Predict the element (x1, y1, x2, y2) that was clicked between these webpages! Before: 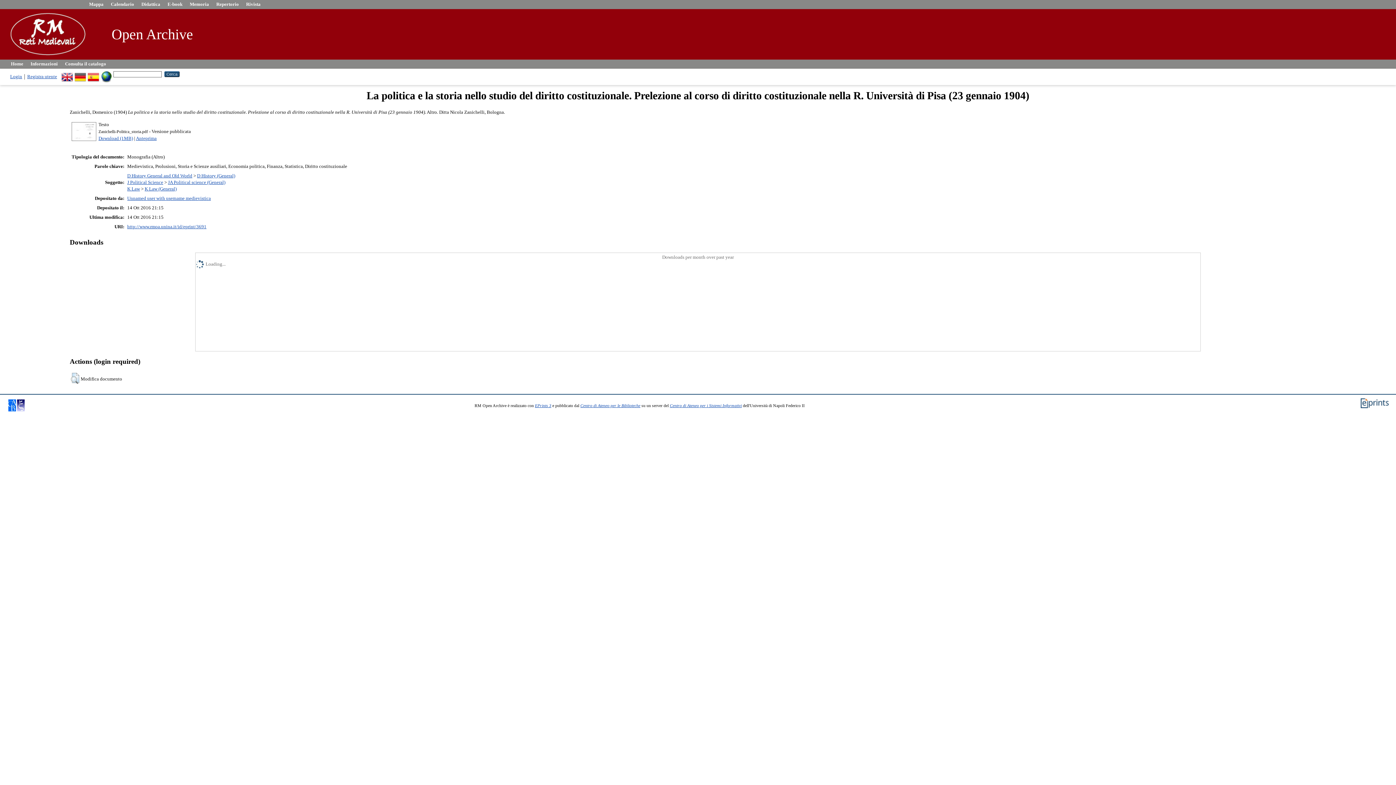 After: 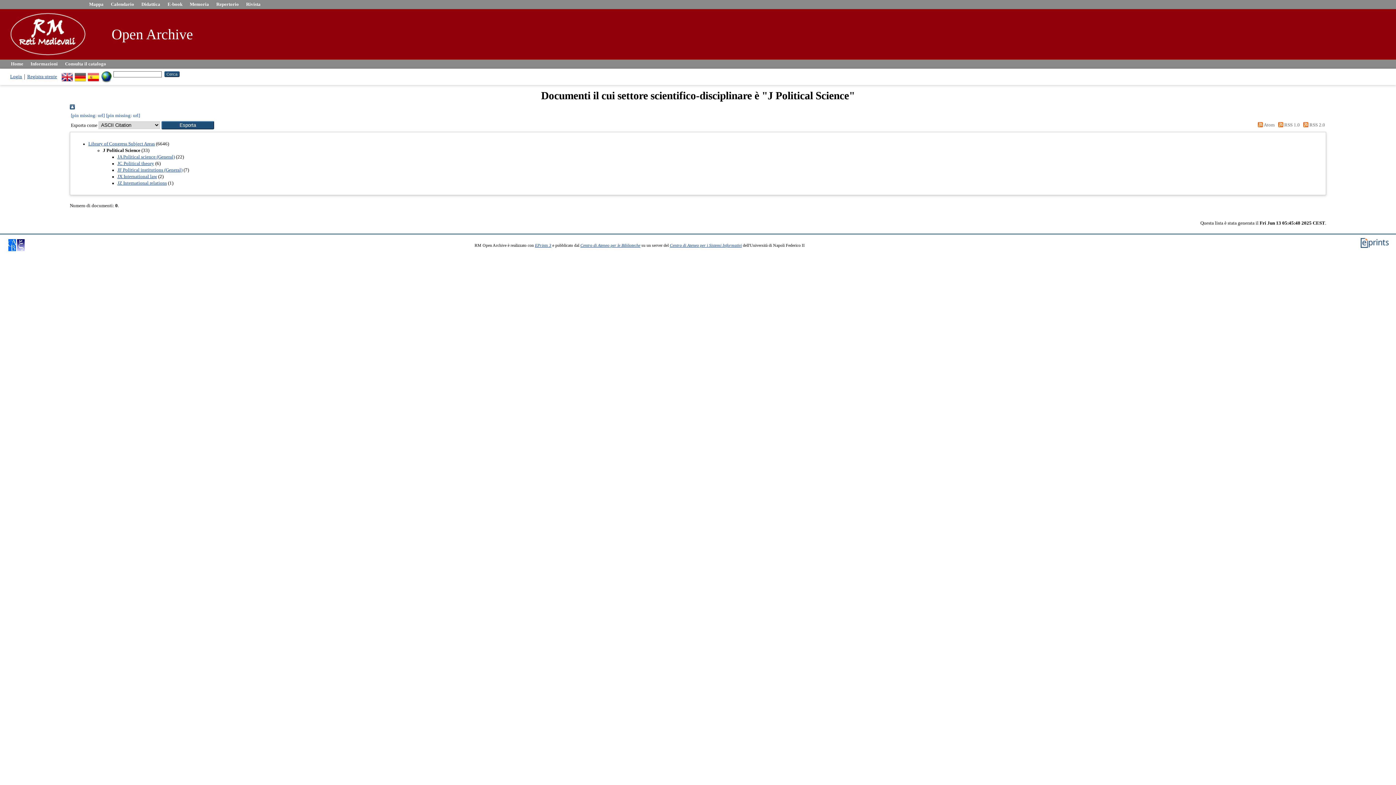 Action: bbox: (127, 180, 163, 185) label: J Political Science